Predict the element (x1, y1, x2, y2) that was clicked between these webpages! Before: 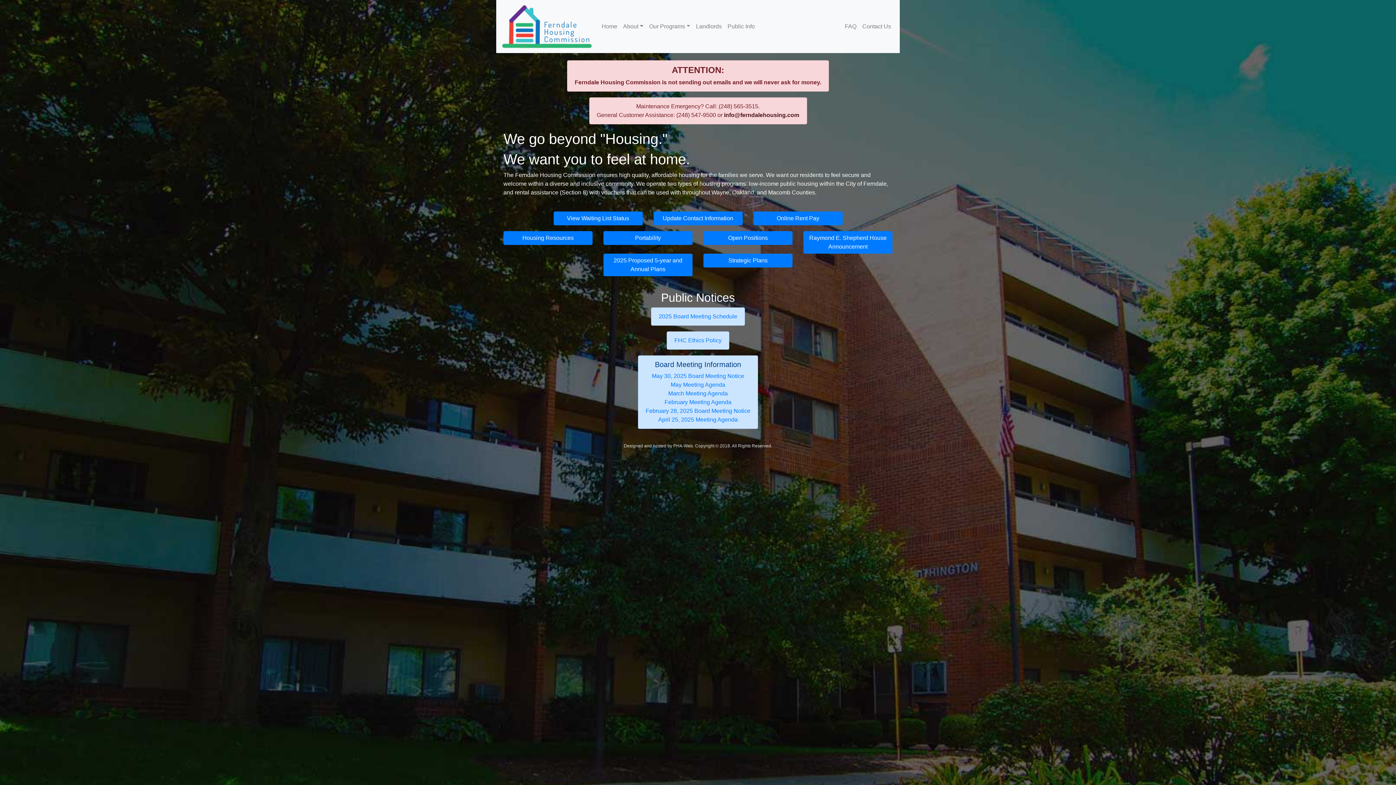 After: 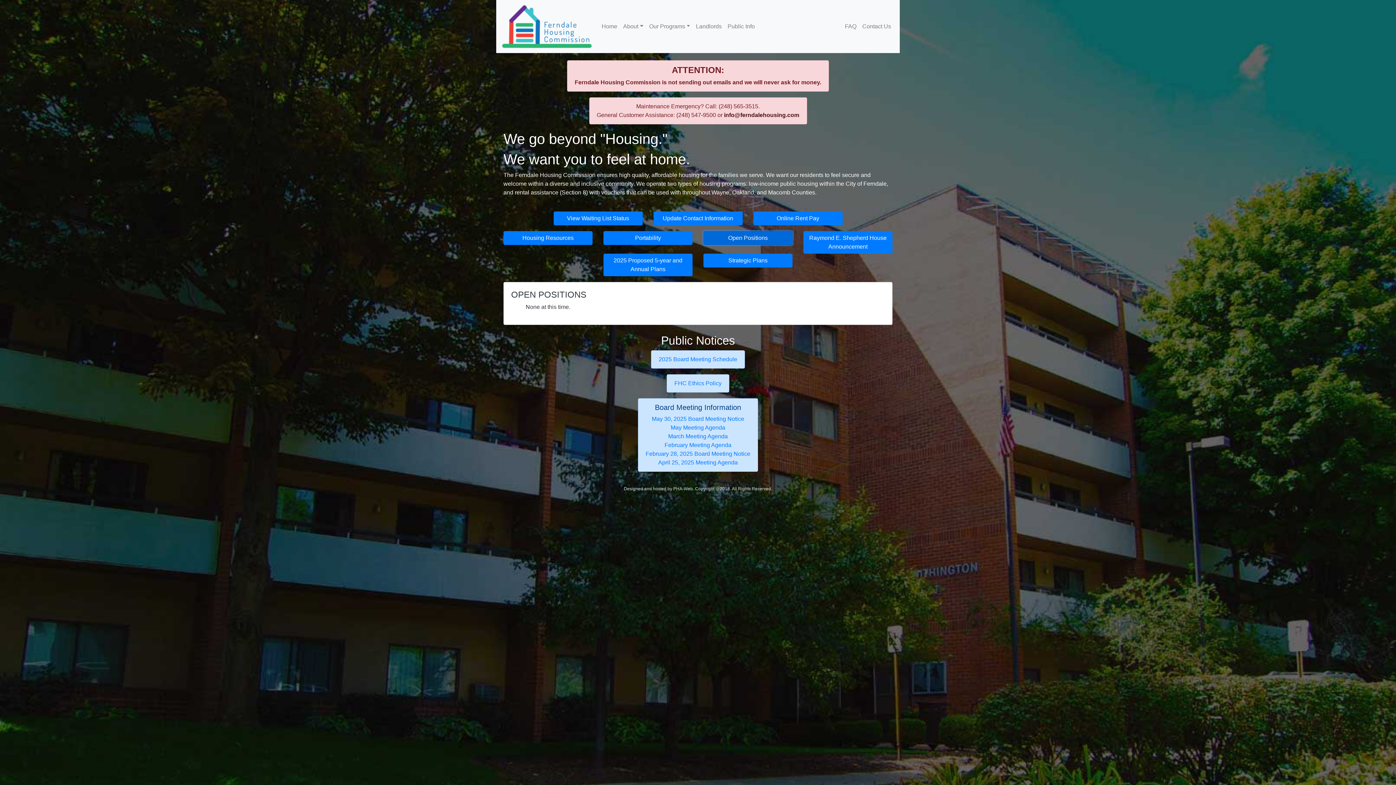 Action: bbox: (703, 231, 792, 245) label: Open Positions